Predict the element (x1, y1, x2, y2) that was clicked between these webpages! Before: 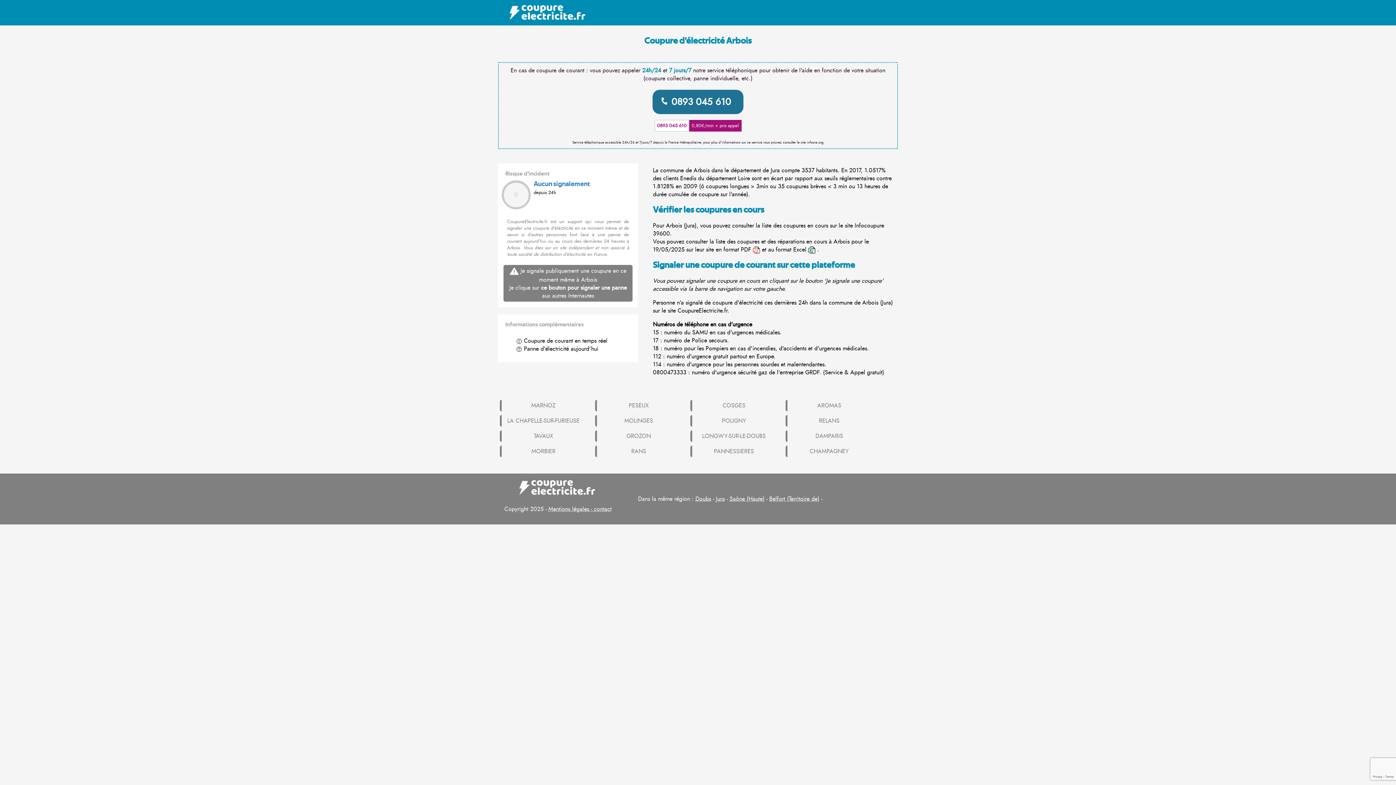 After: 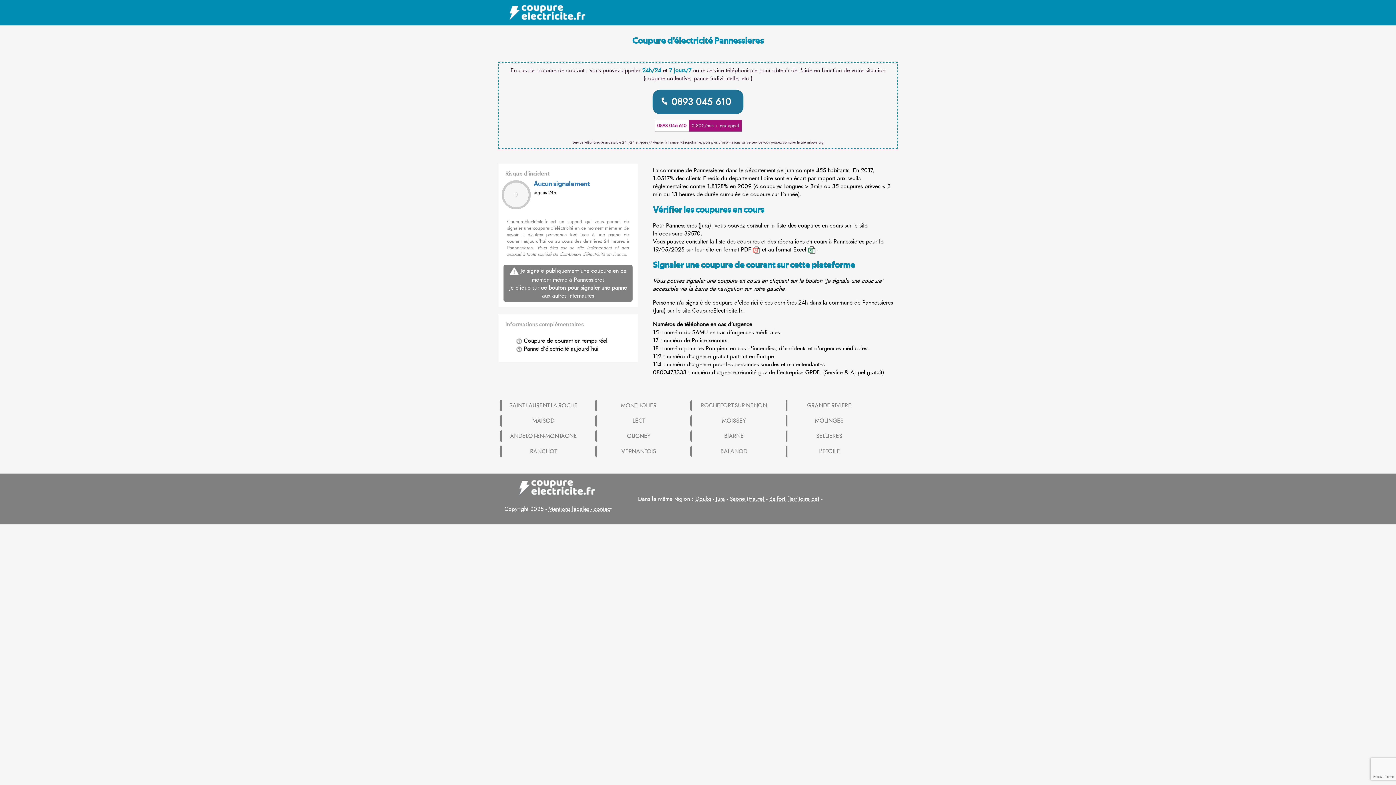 Action: label: PANNESSIERES bbox: (714, 447, 754, 455)